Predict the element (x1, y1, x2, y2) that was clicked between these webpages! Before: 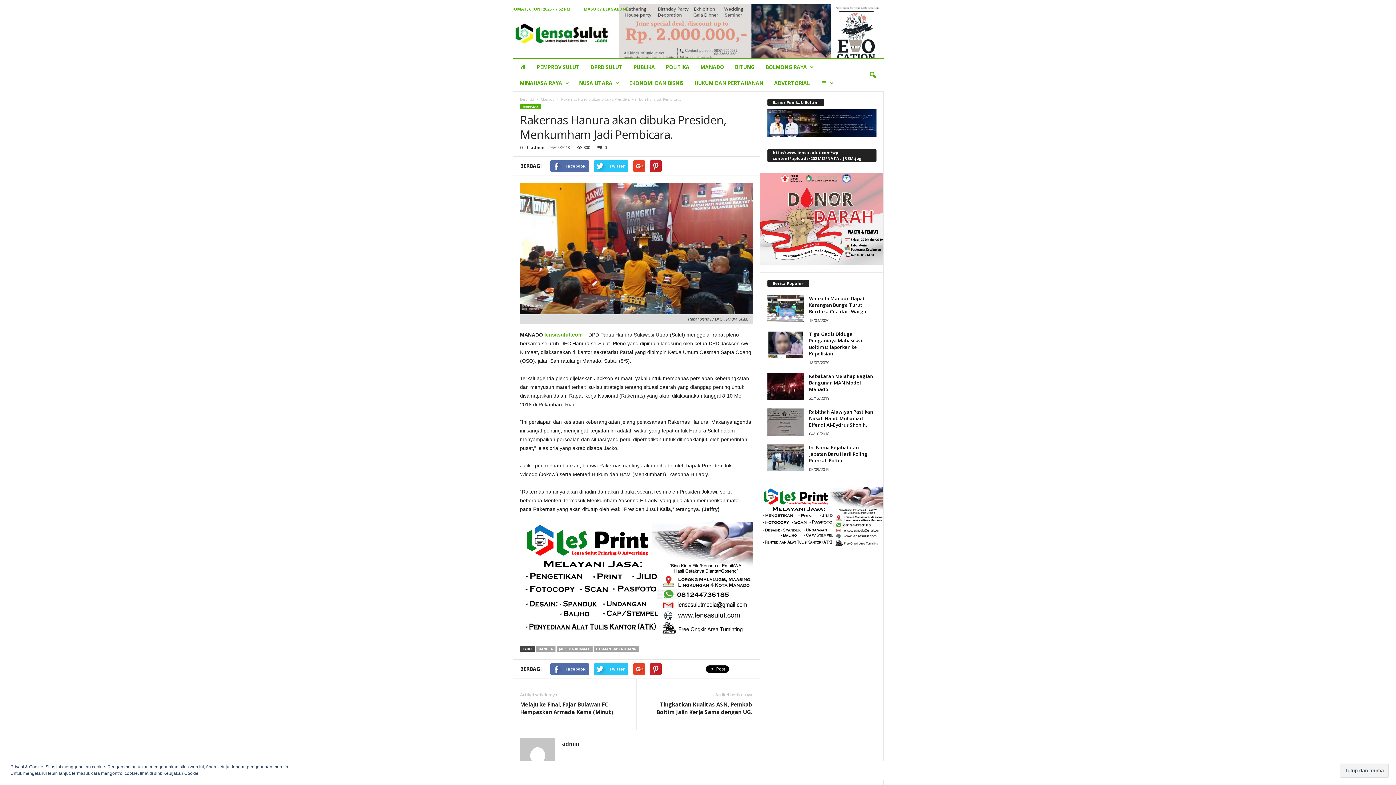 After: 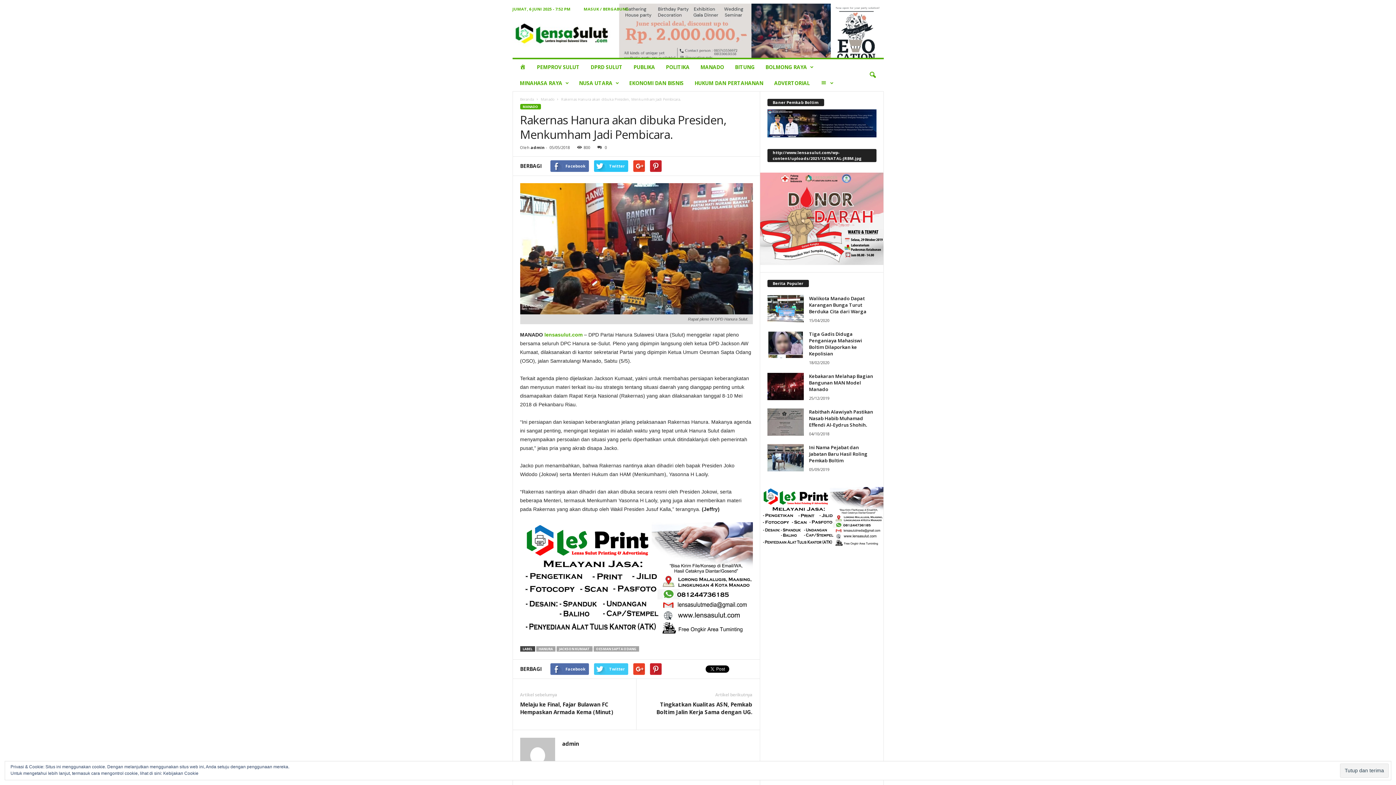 Action: label: Twitter bbox: (594, 663, 628, 675)